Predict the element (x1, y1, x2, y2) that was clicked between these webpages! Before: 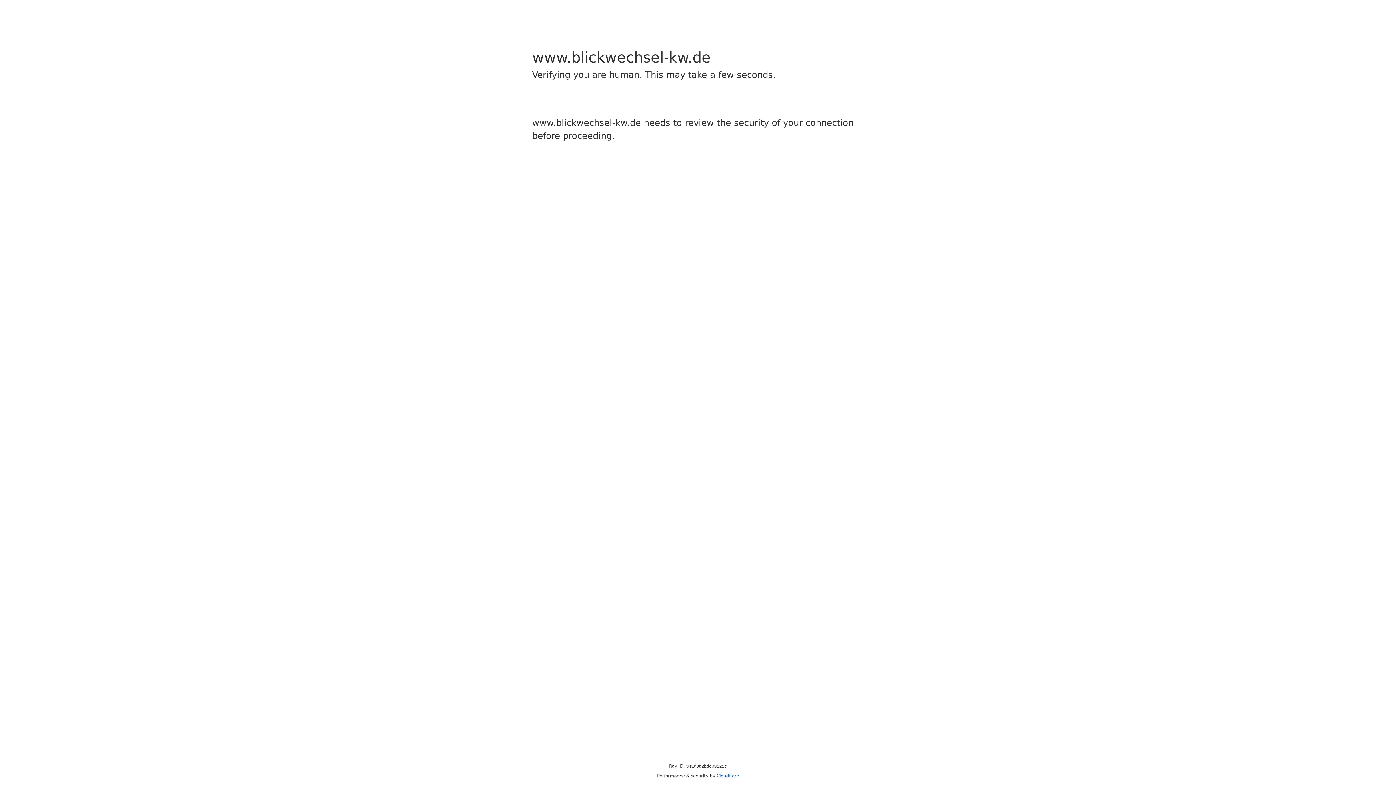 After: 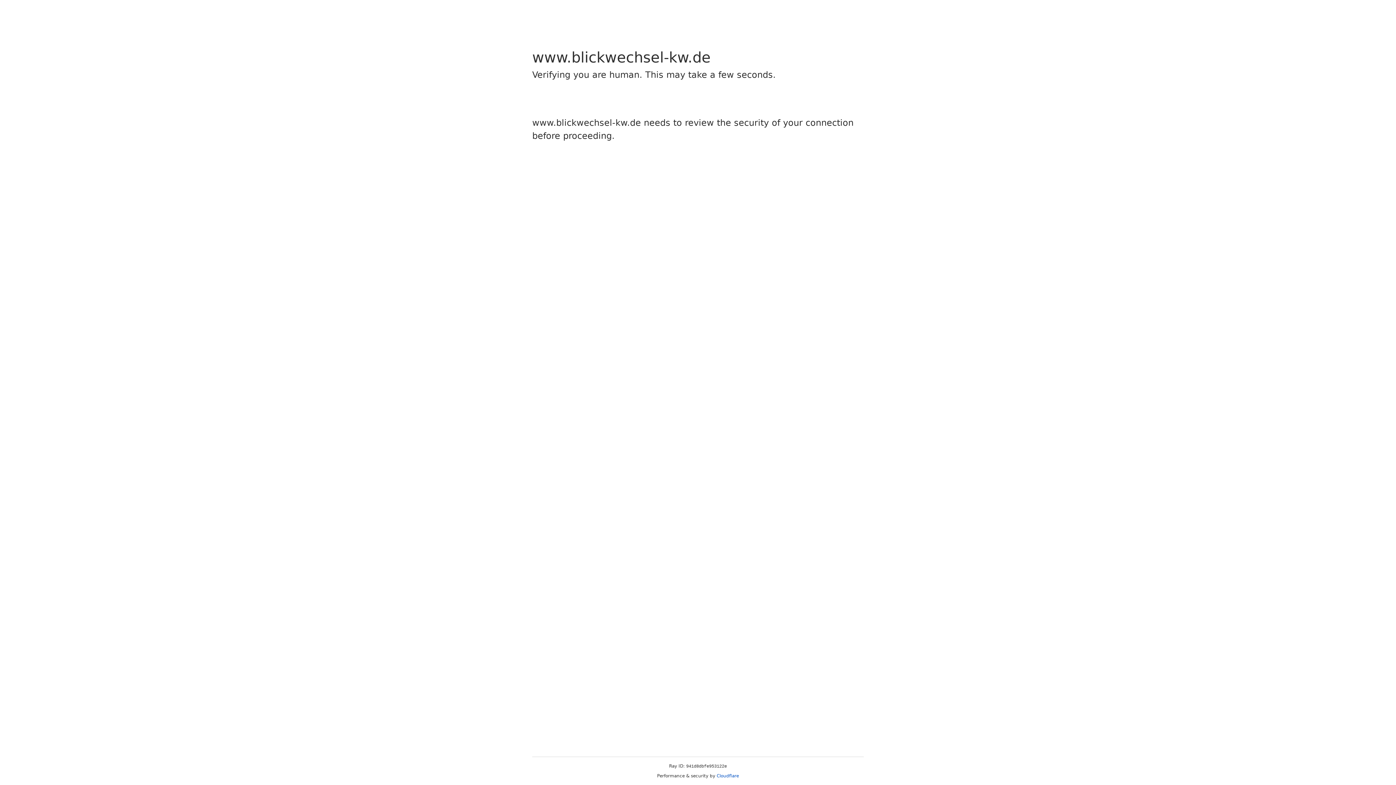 Action: label: Cloudflare bbox: (716, 773, 739, 778)